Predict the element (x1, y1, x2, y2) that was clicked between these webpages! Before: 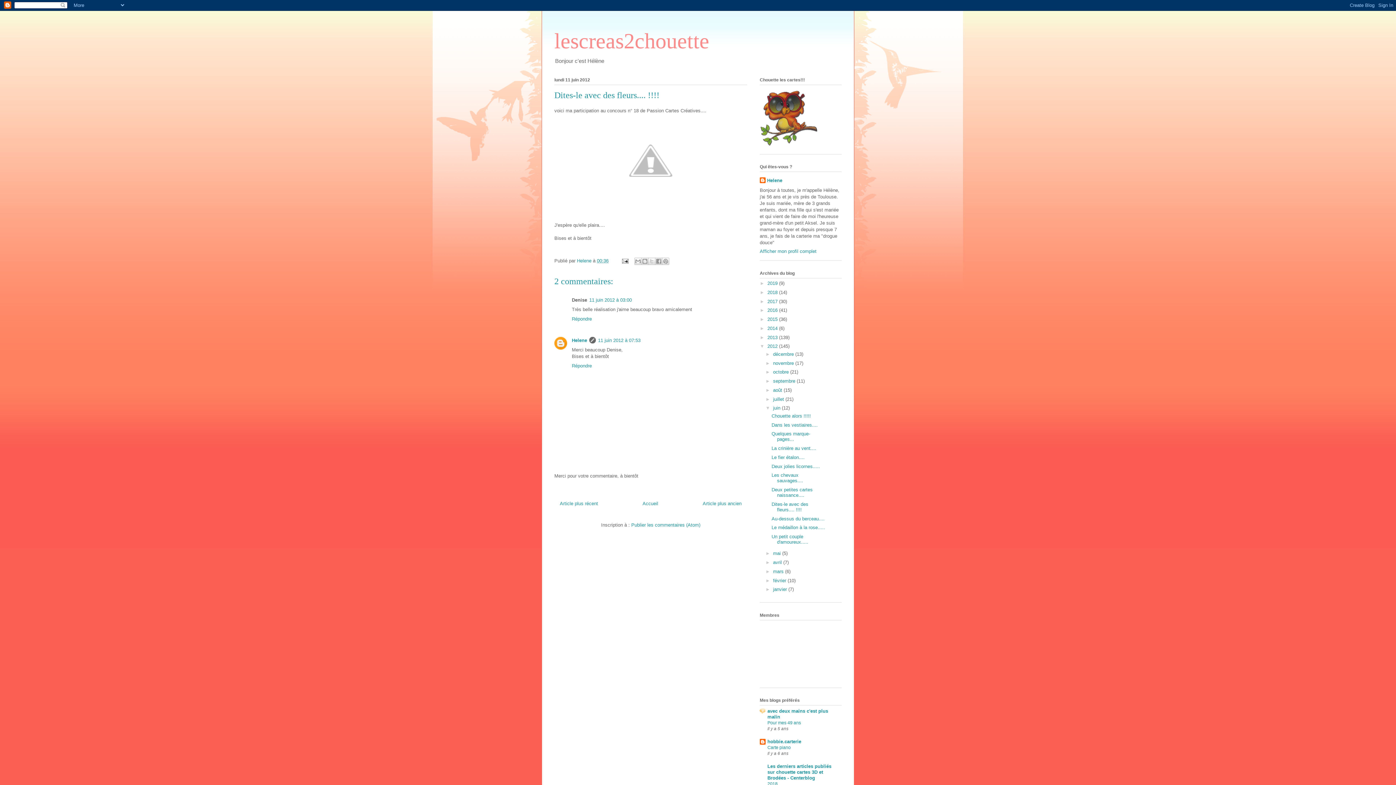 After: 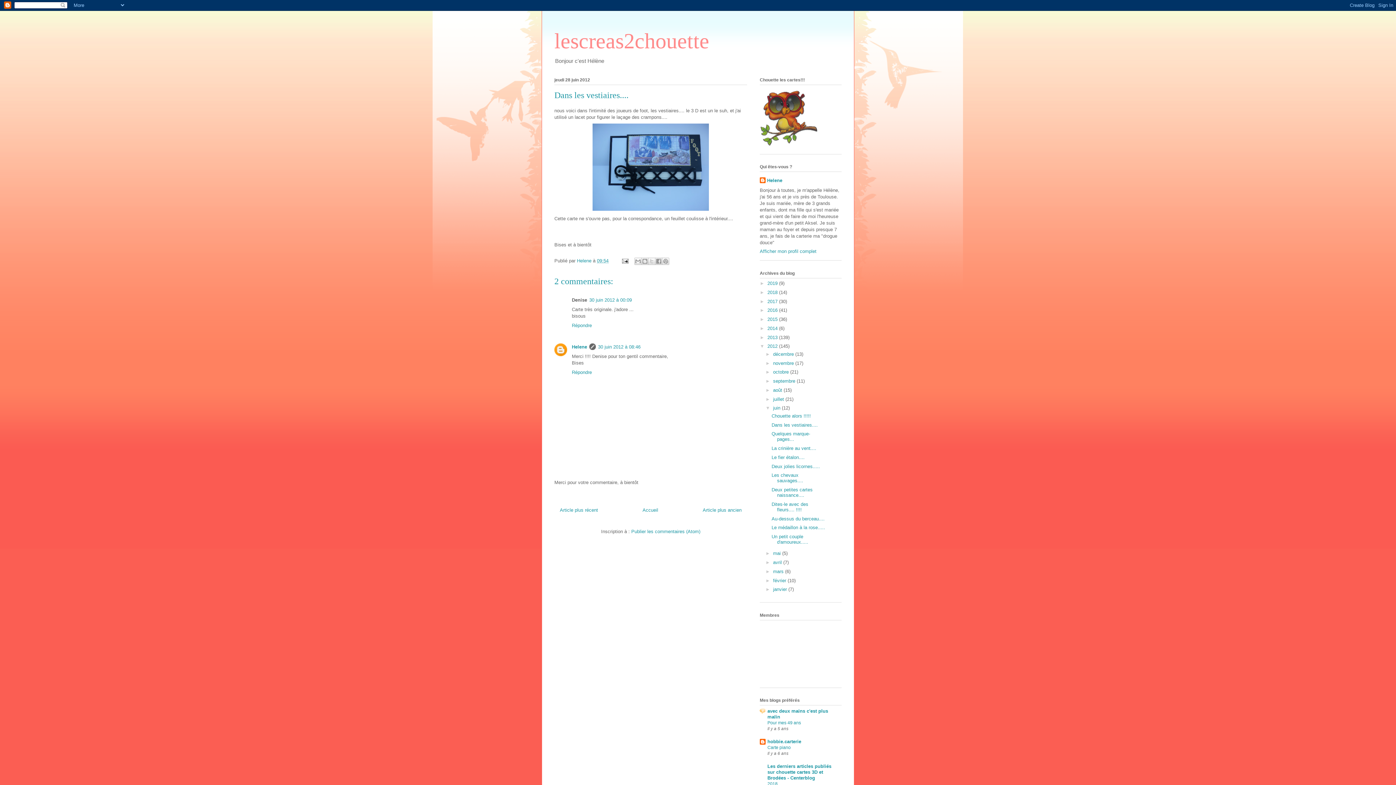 Action: label: Dans les vestiaires.... bbox: (771, 422, 817, 427)